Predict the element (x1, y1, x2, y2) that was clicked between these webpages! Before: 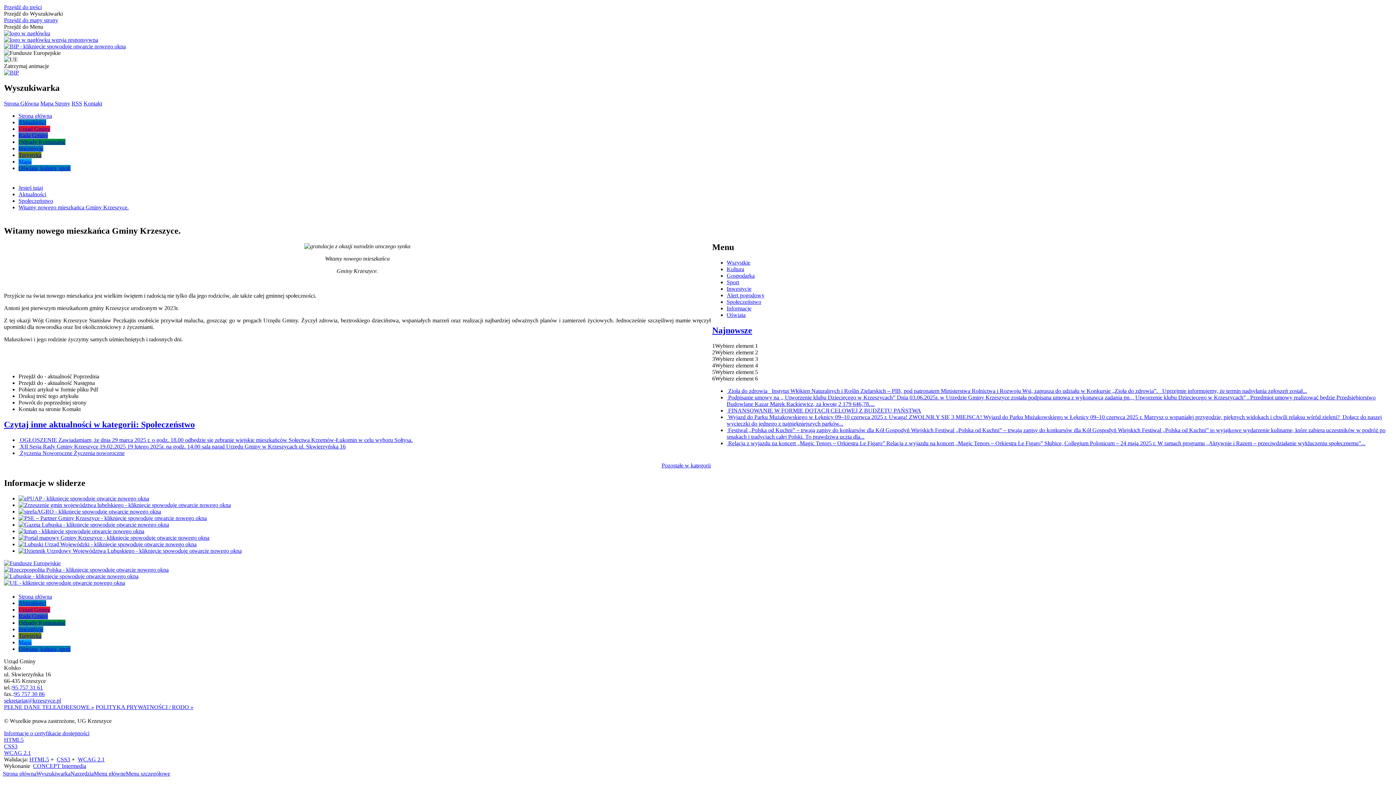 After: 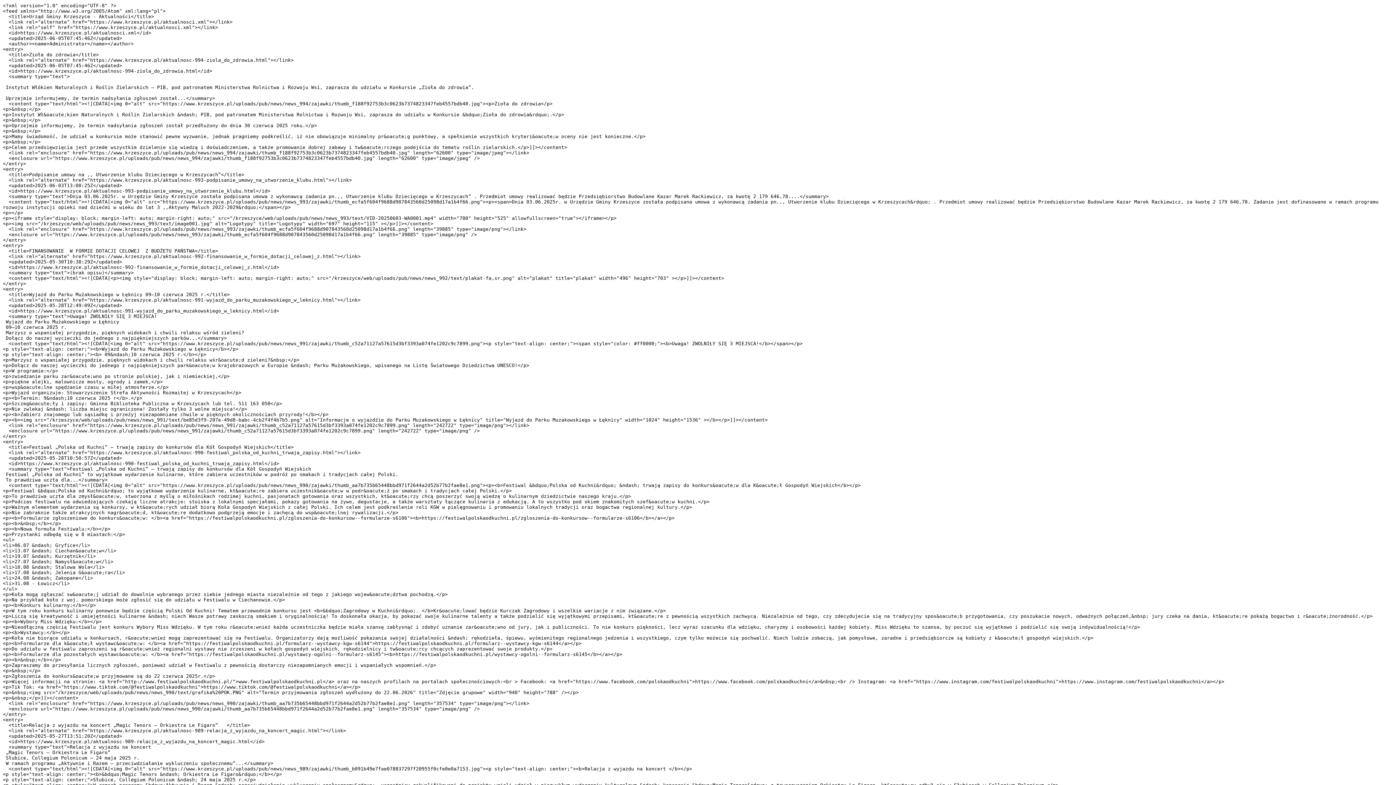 Action: bbox: (71, 100, 82, 106) label: RSS